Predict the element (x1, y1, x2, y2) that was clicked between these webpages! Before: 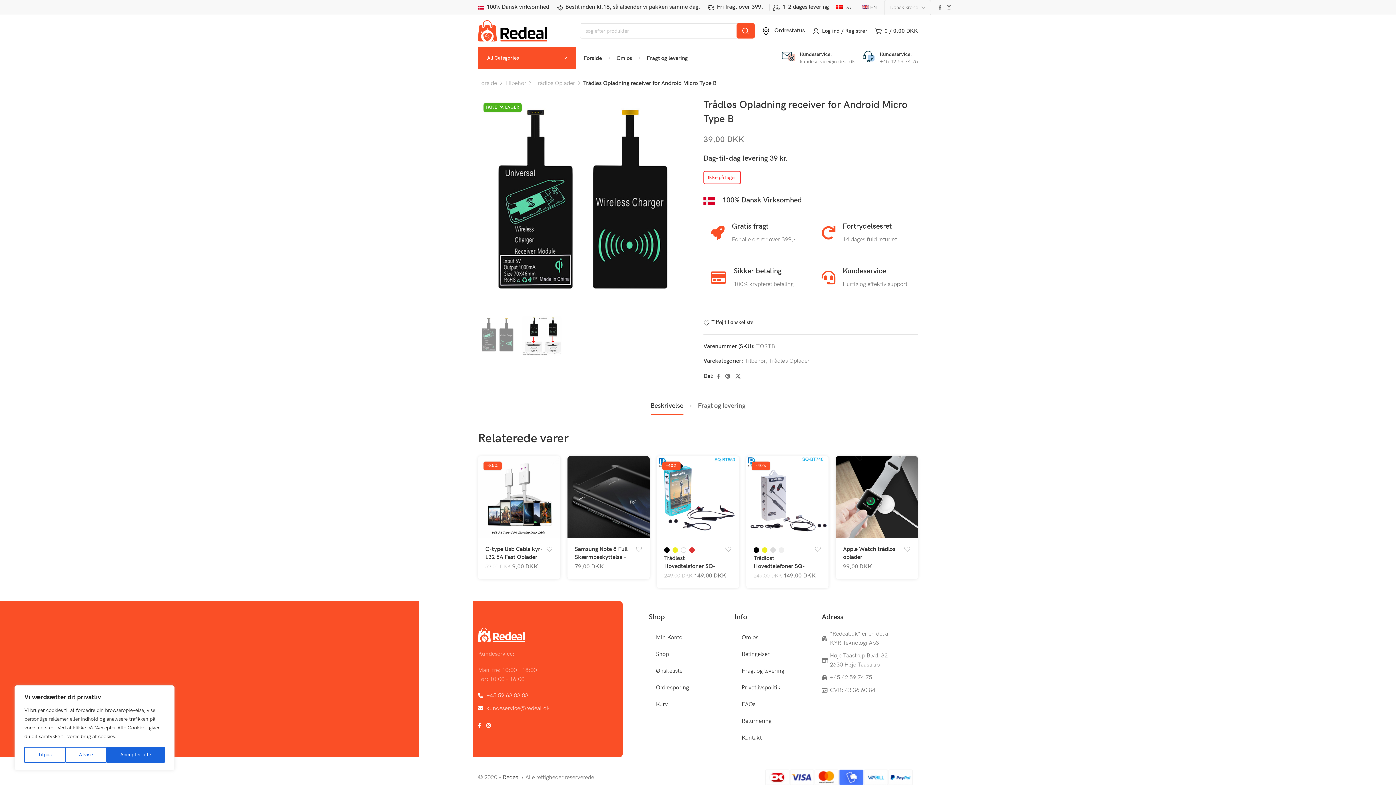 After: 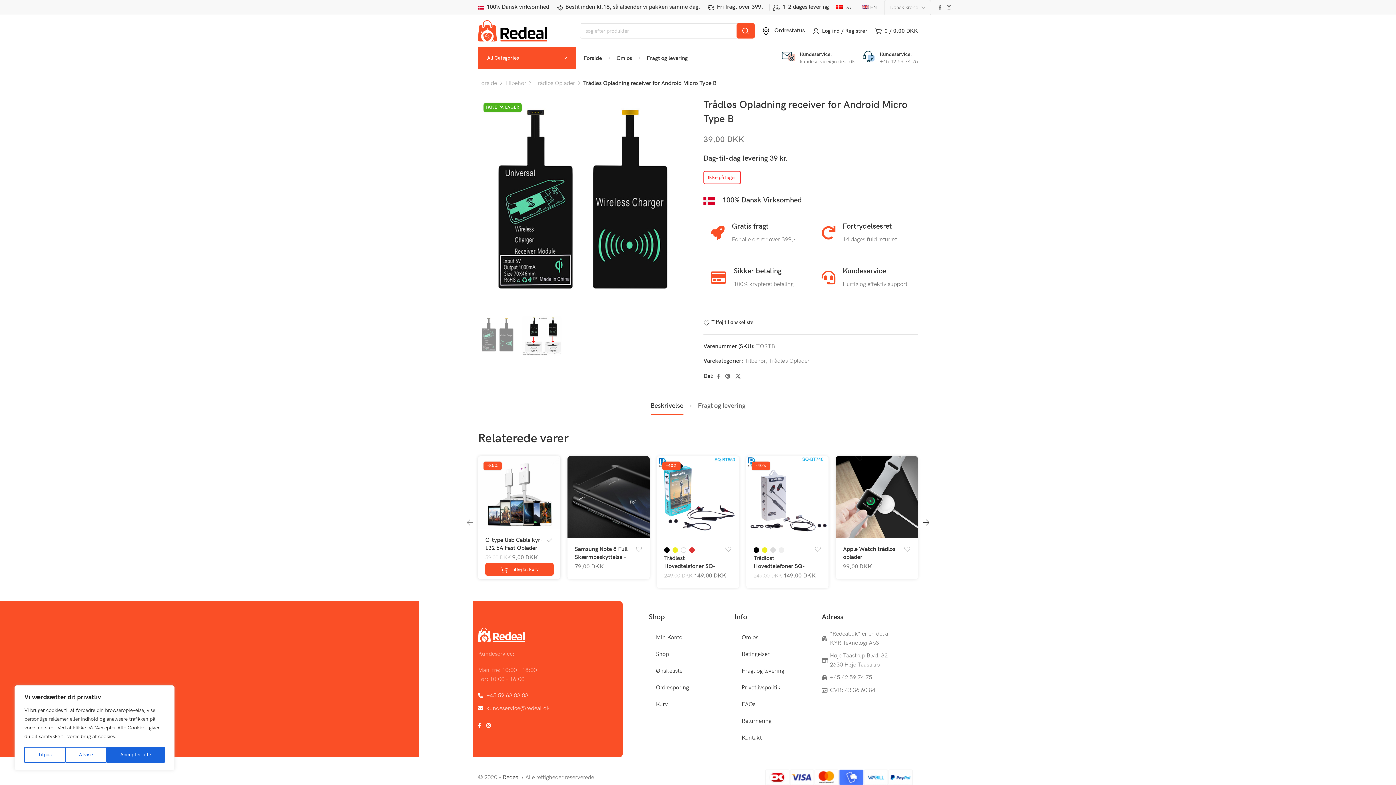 Action: bbox: (545, 544, 554, 553) label: Tilføj til ønskeliste